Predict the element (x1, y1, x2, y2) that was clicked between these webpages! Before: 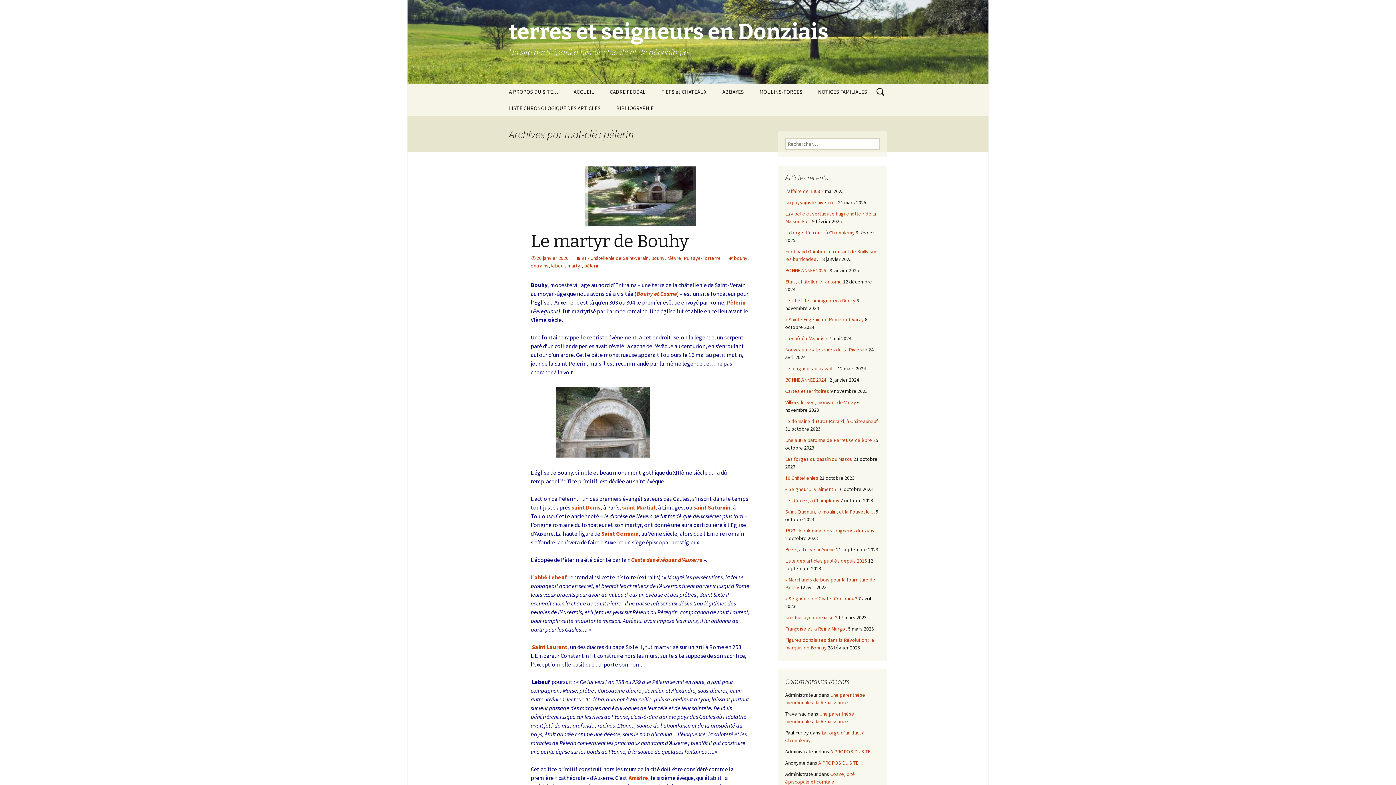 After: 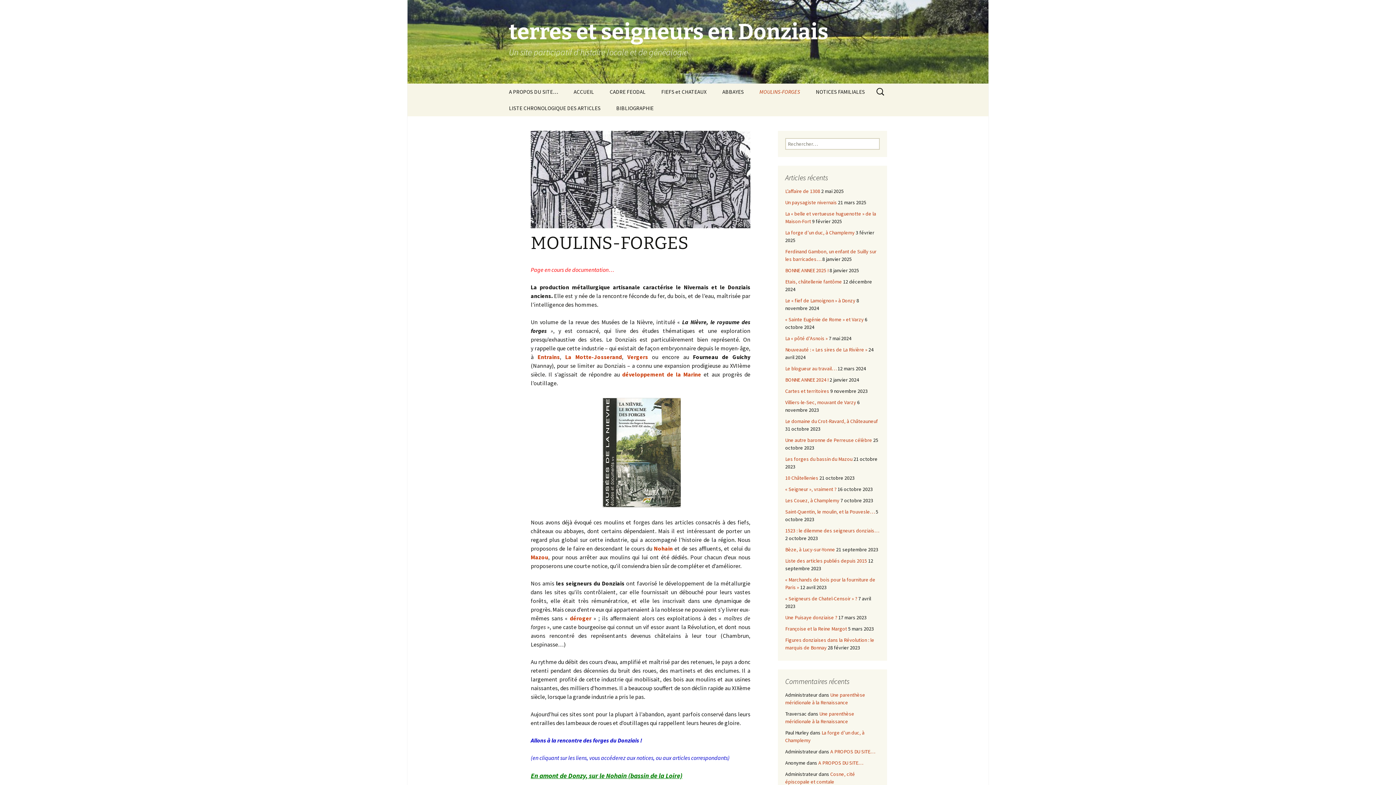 Action: label: MOULINS-FORGES bbox: (752, 83, 809, 100)